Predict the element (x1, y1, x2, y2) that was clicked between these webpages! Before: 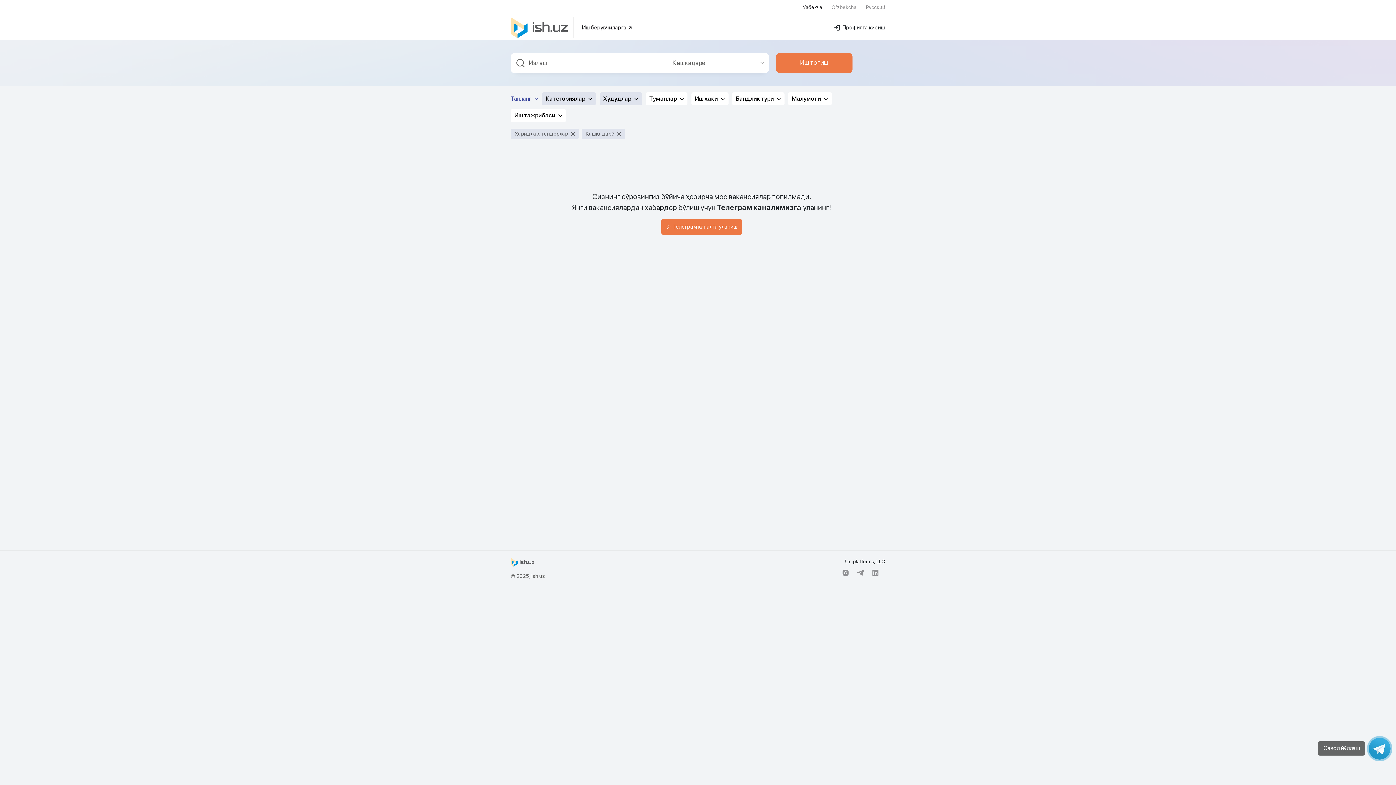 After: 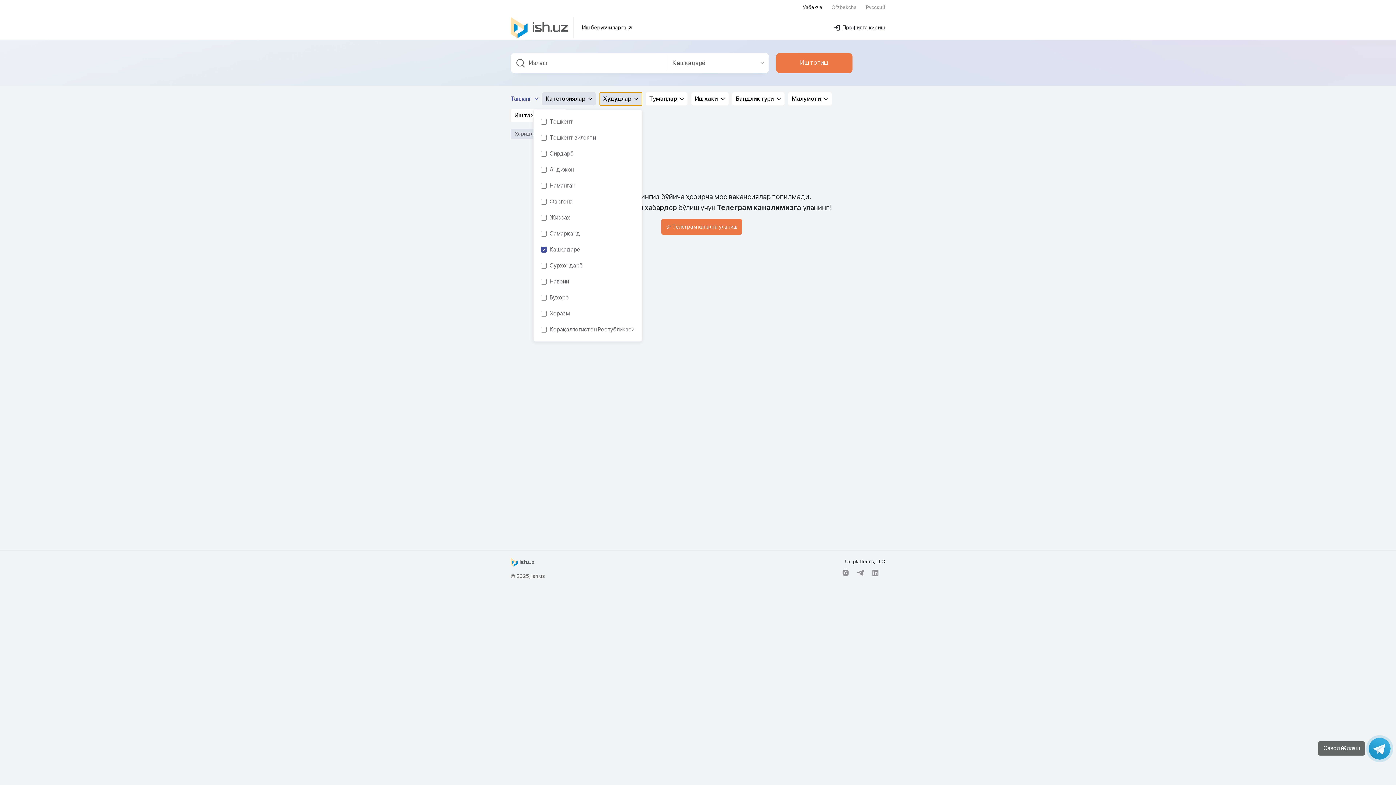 Action: label: Ҳудудлар  bbox: (599, 92, 642, 105)